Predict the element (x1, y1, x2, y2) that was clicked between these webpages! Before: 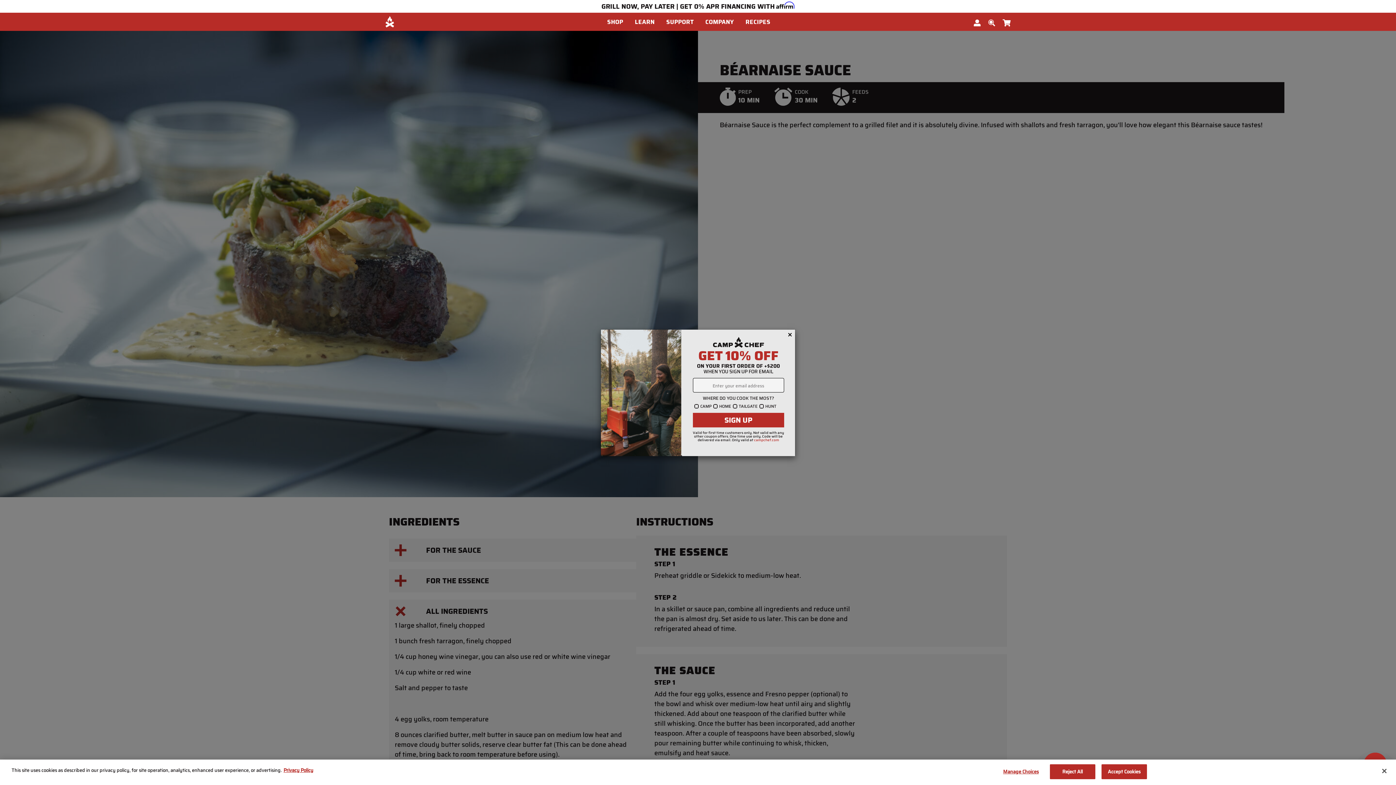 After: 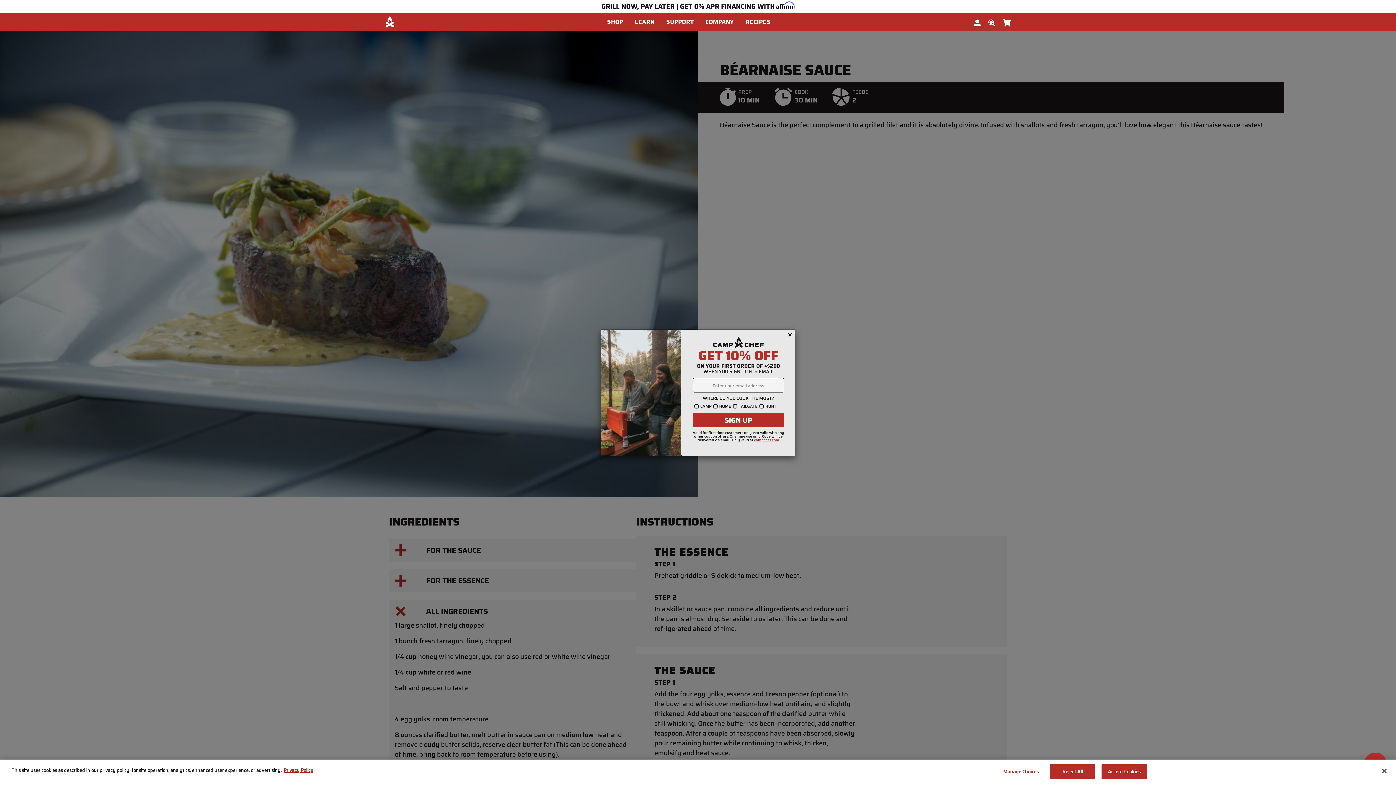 Action: label: campchef.com bbox: (754, 437, 779, 442)